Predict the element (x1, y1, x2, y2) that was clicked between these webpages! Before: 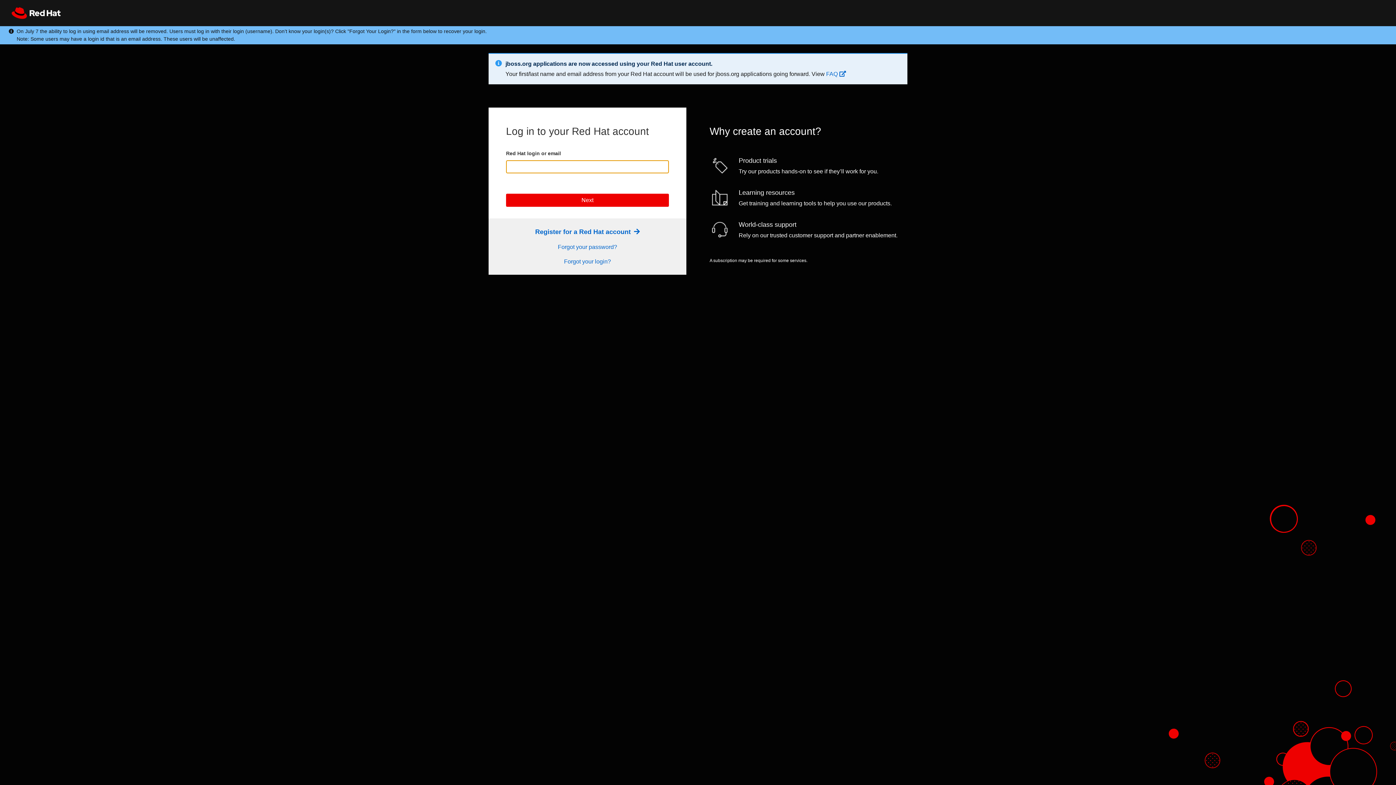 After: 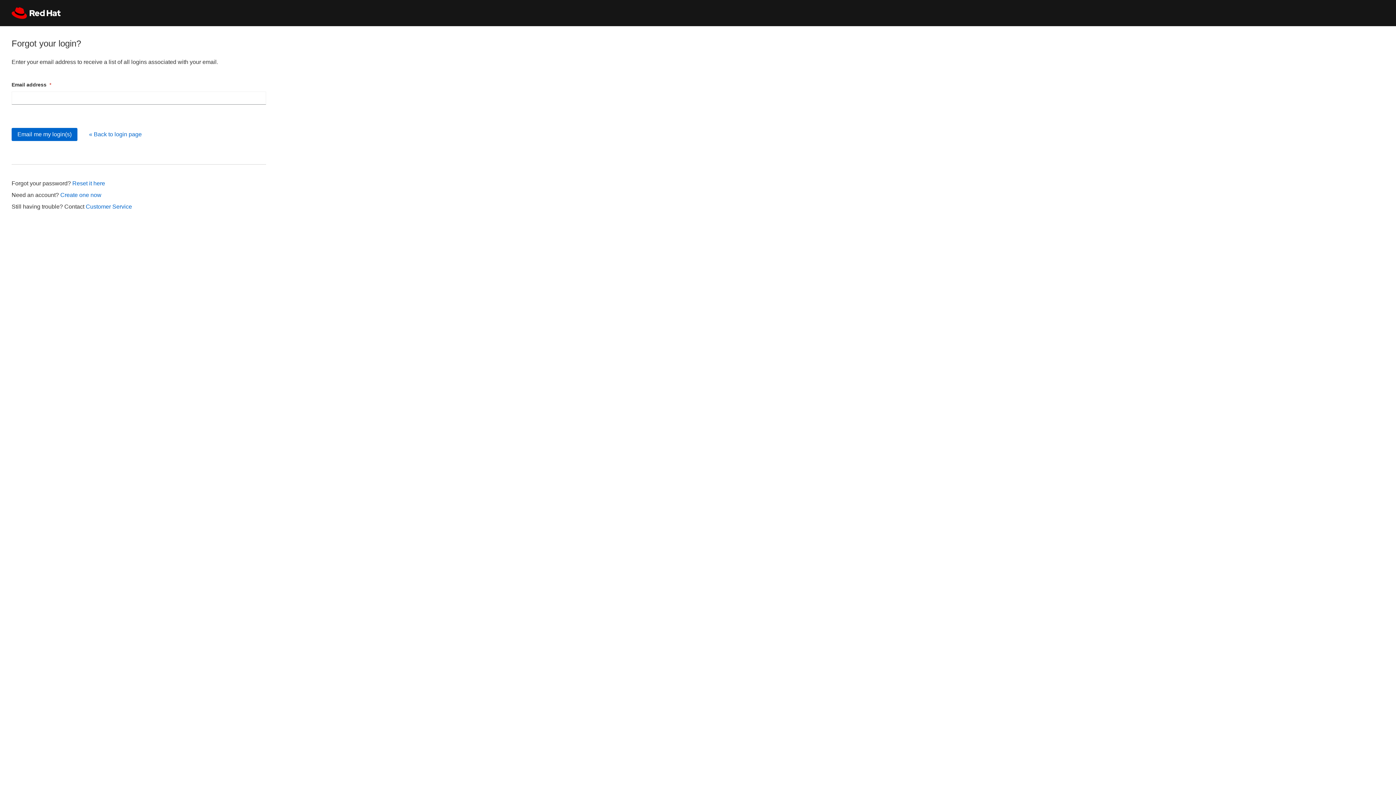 Action: bbox: (564, 258, 611, 264) label: Forgot your login?